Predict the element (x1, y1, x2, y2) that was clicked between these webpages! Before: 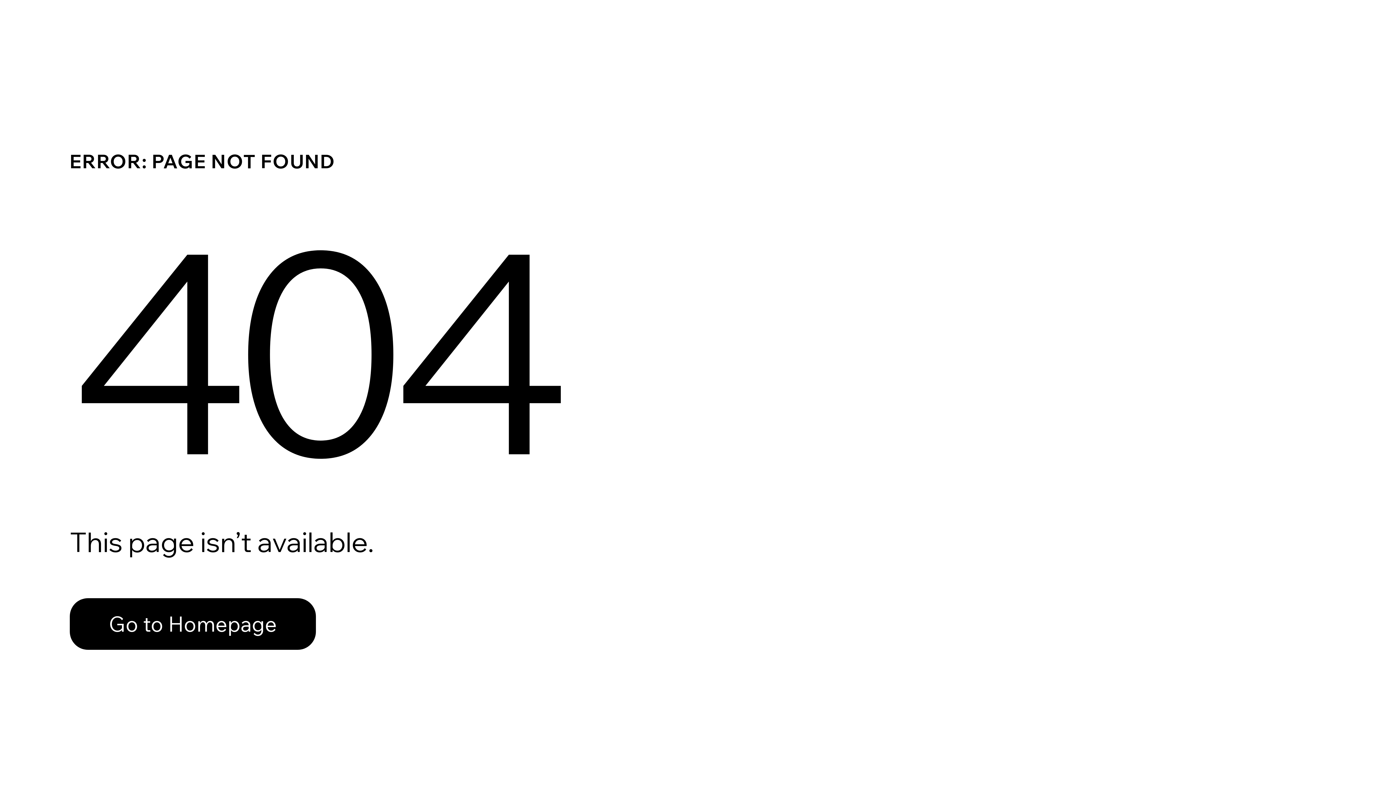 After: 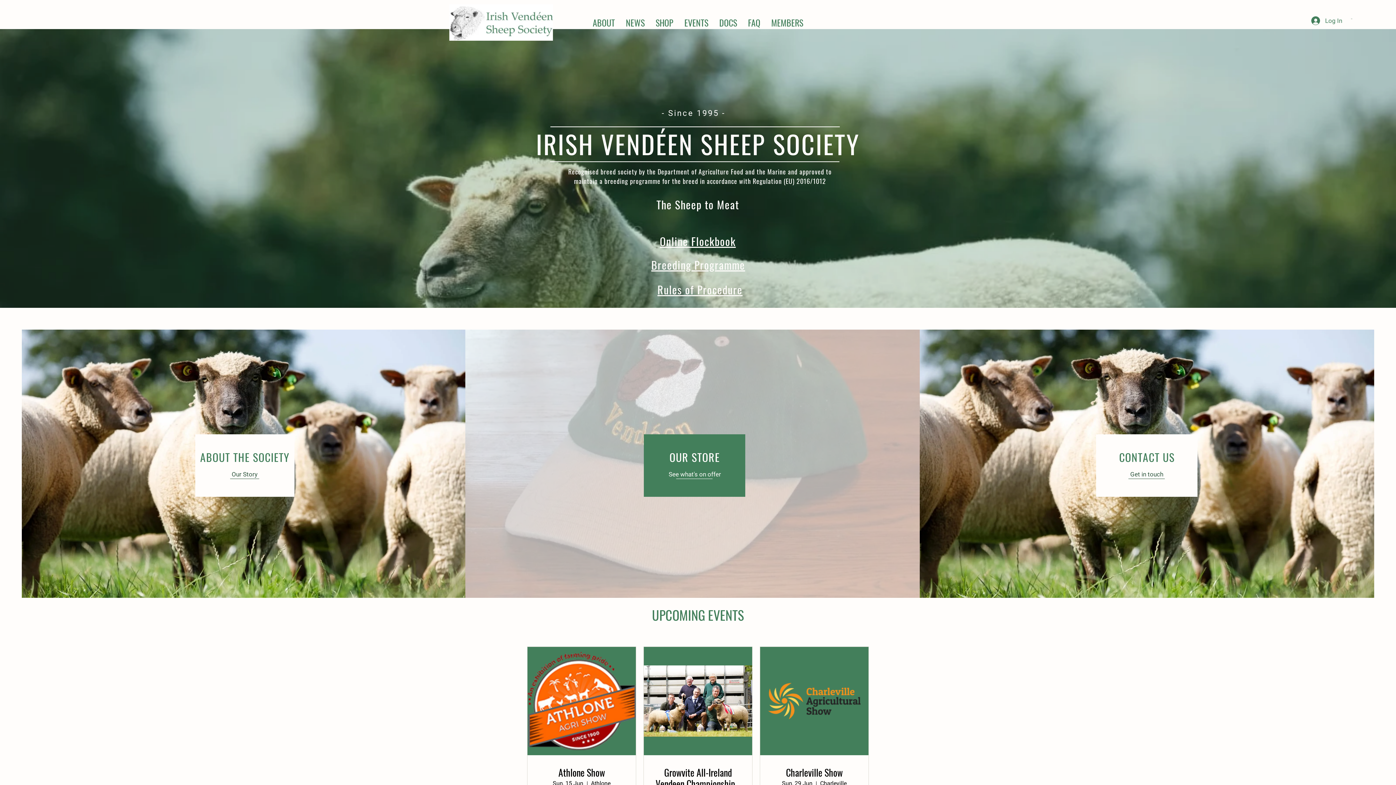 Action: bbox: (69, 598, 316, 650) label: Go to Homepage